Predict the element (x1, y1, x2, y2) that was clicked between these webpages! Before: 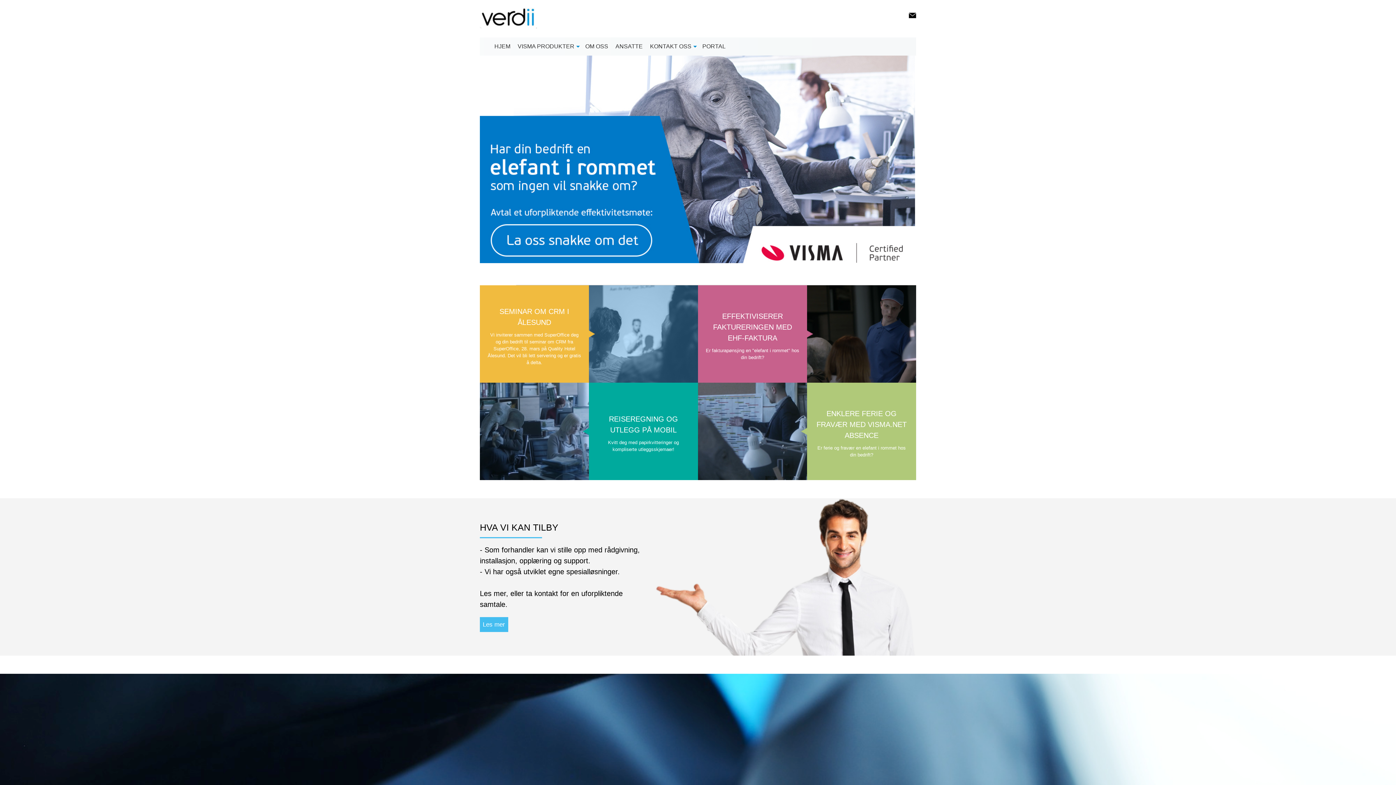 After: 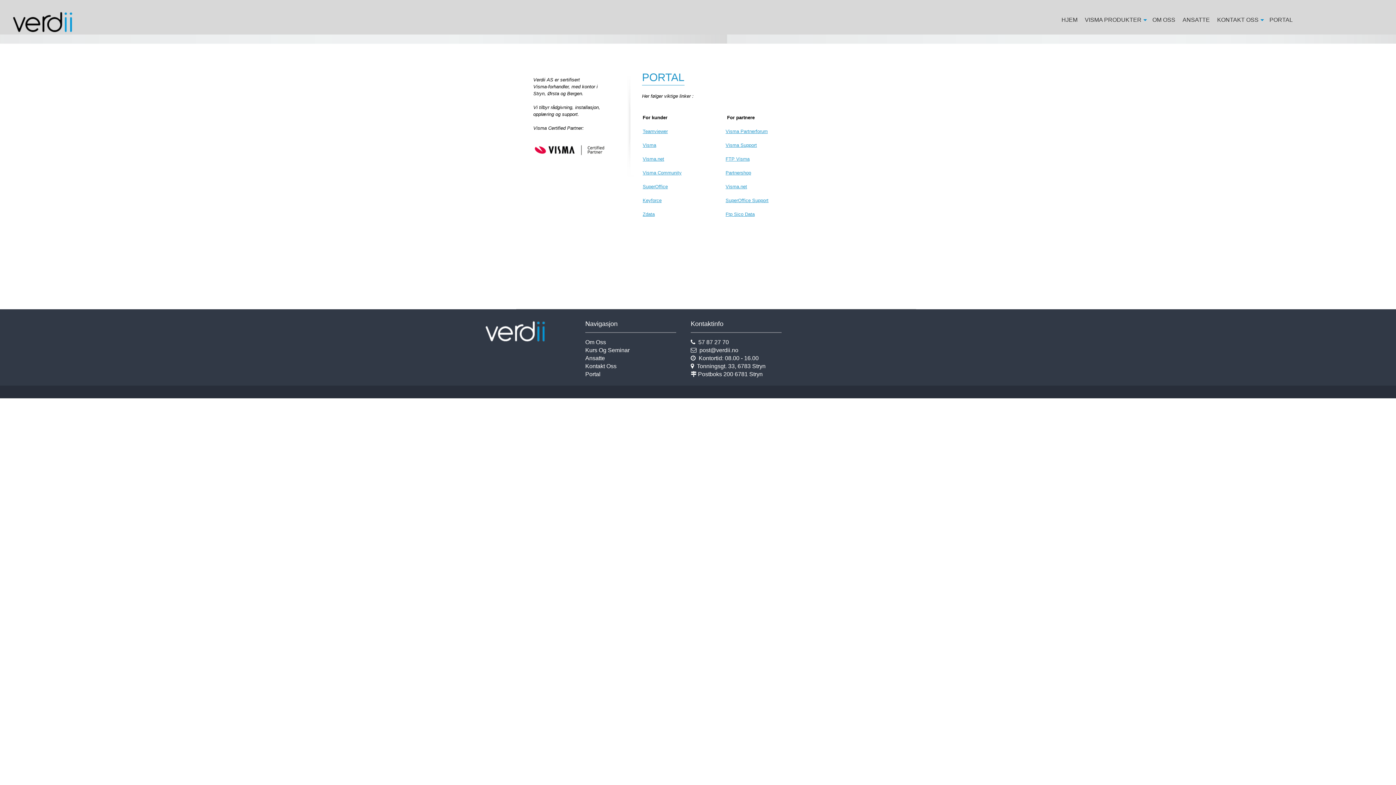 Action: bbox: (702, 37, 725, 66) label: PORTAL